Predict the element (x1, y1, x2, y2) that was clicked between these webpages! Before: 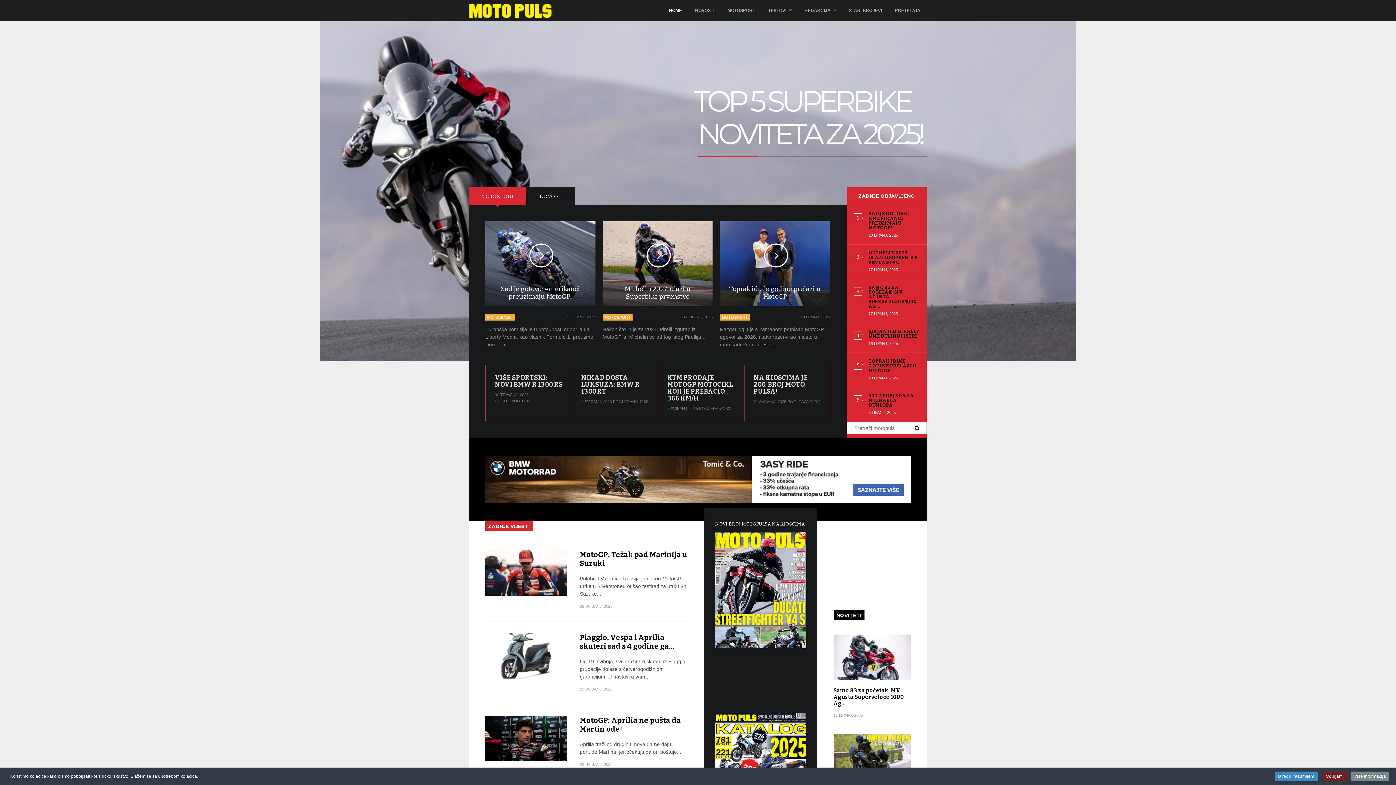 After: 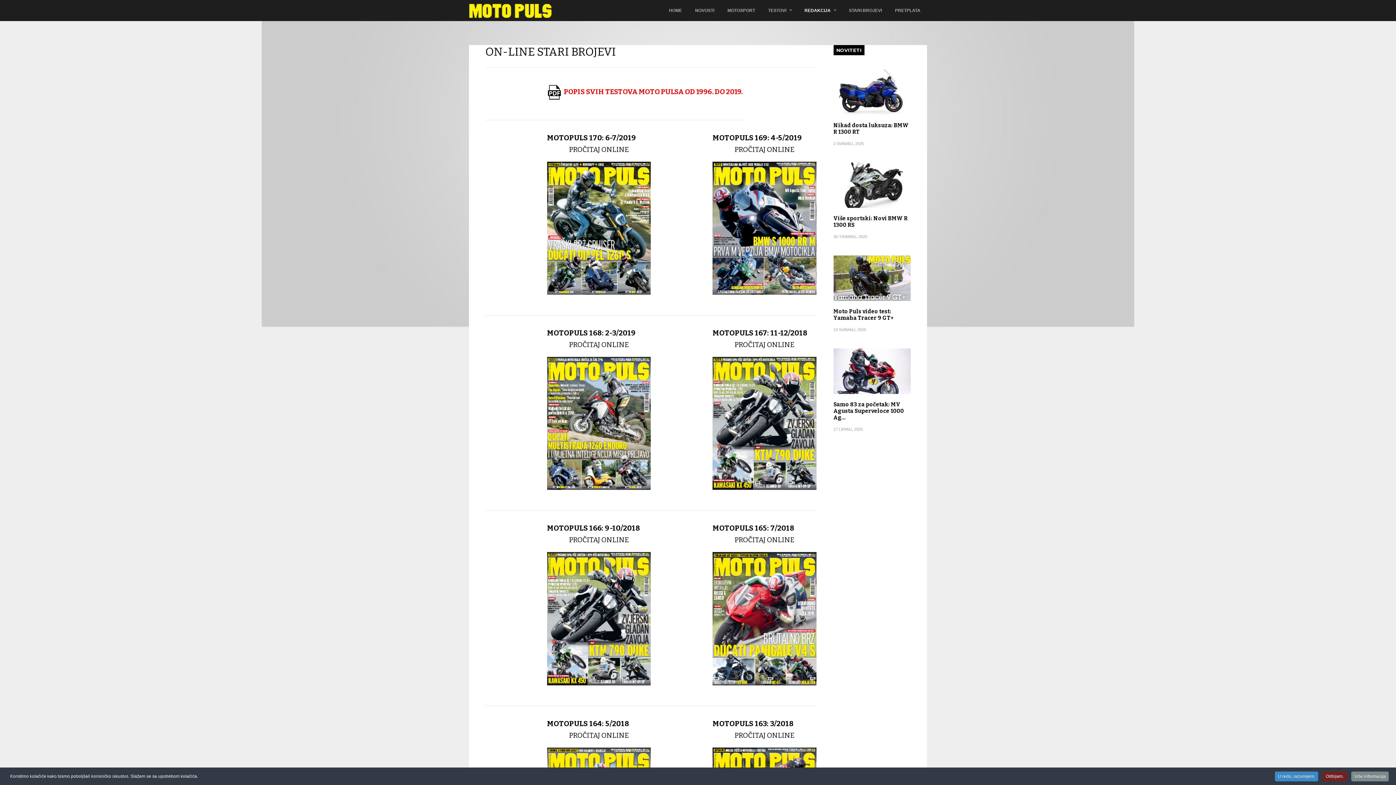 Action: label: STARI BROJEVI bbox: (842, 0, 888, 21)